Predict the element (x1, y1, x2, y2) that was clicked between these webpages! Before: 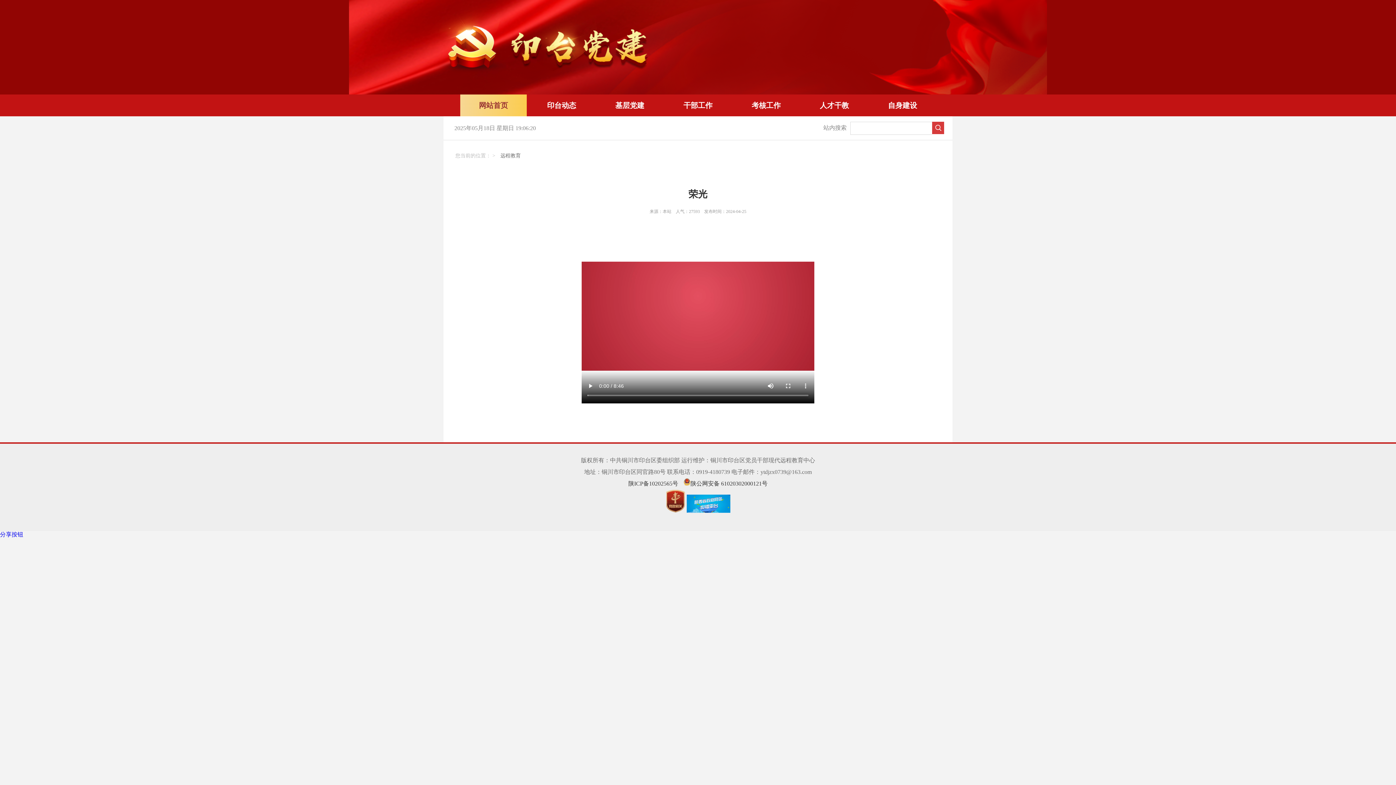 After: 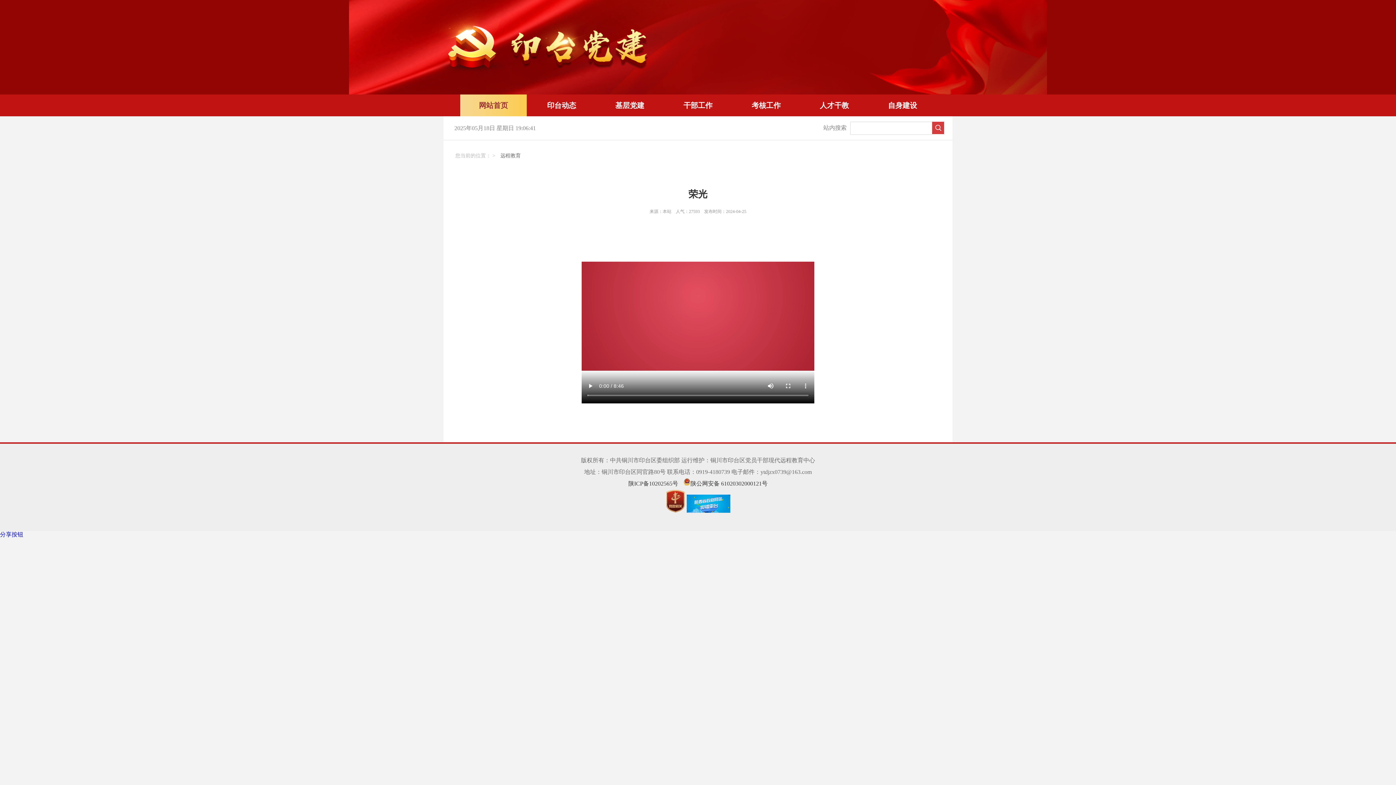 Action: label: 陕ICP备10202565号 bbox: (628, 480, 678, 486)